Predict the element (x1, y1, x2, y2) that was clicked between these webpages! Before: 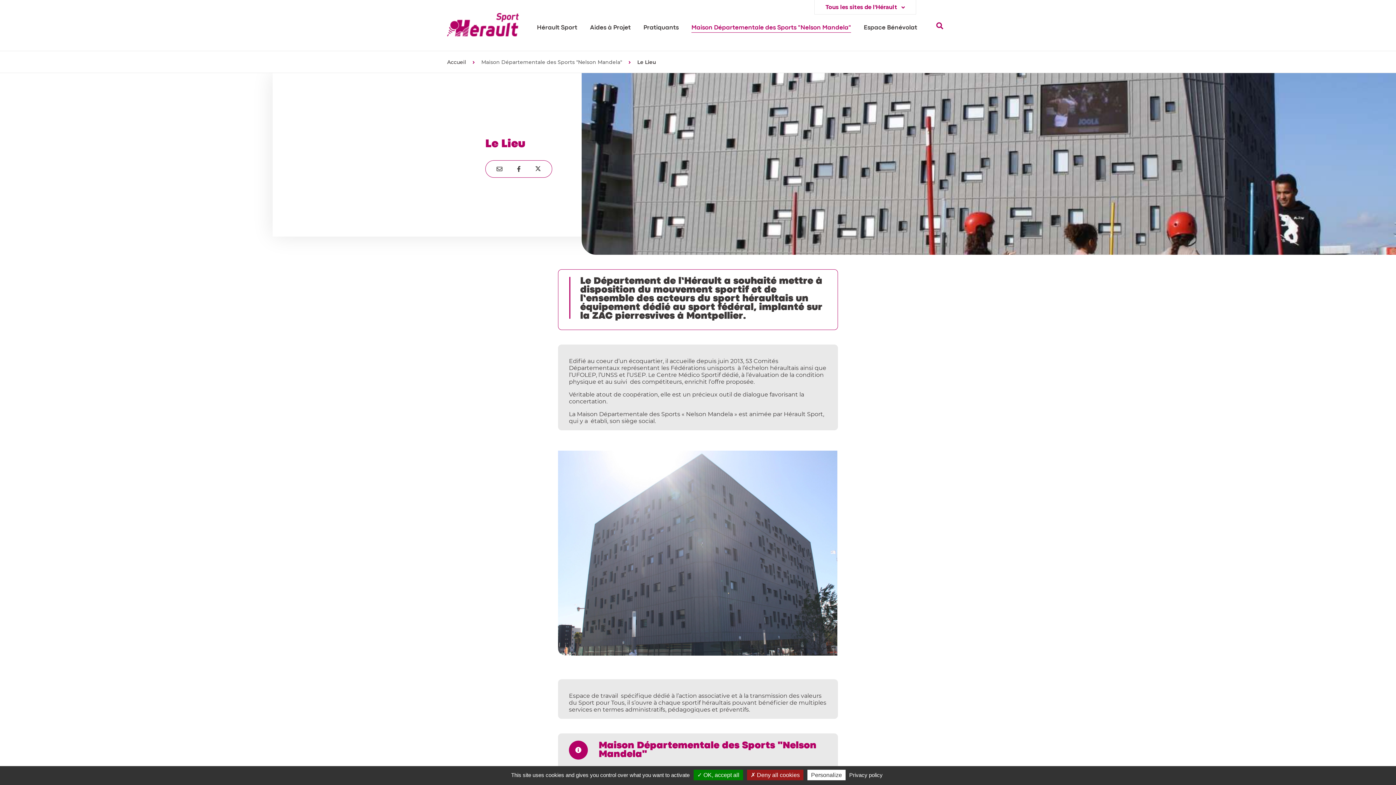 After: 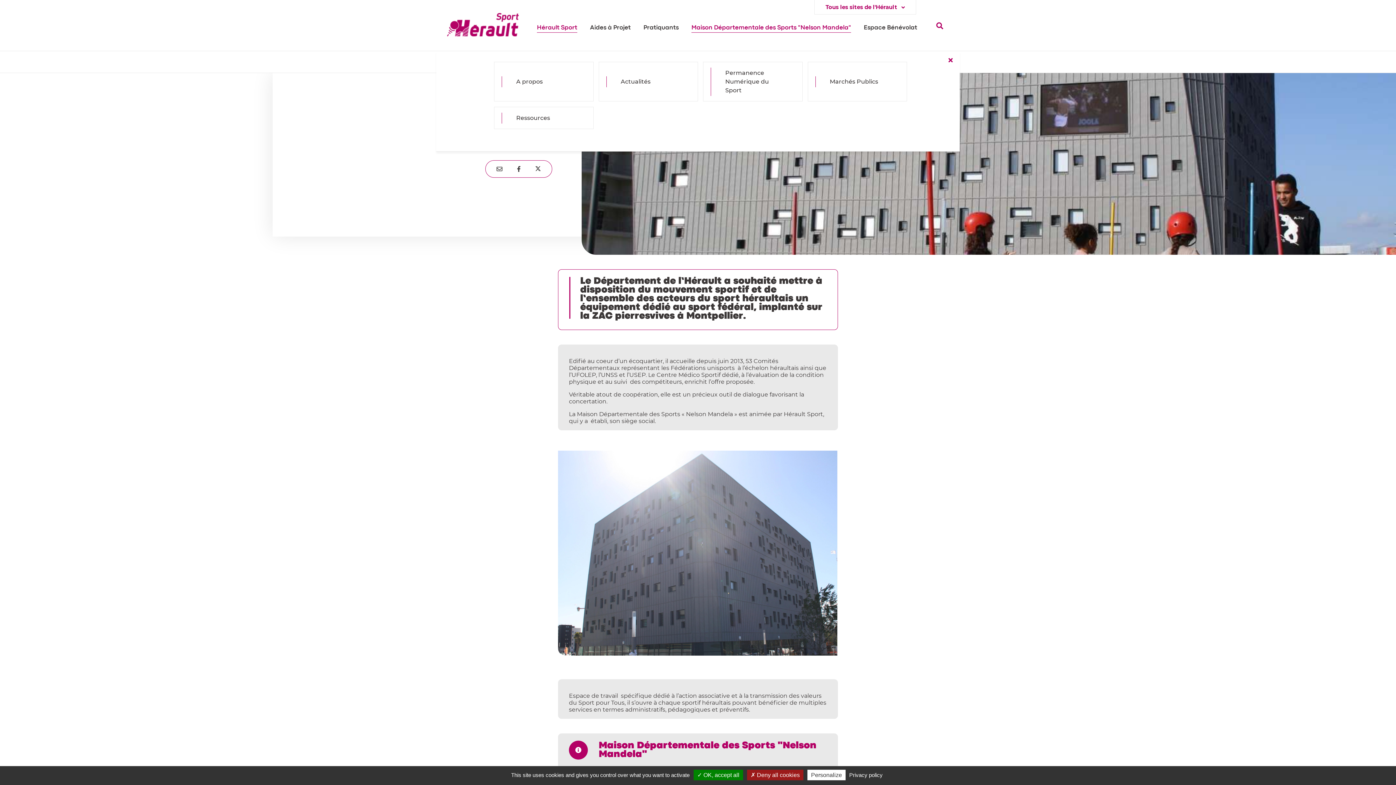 Action: label: Hérault Sport bbox: (533, 0, 581, 50)